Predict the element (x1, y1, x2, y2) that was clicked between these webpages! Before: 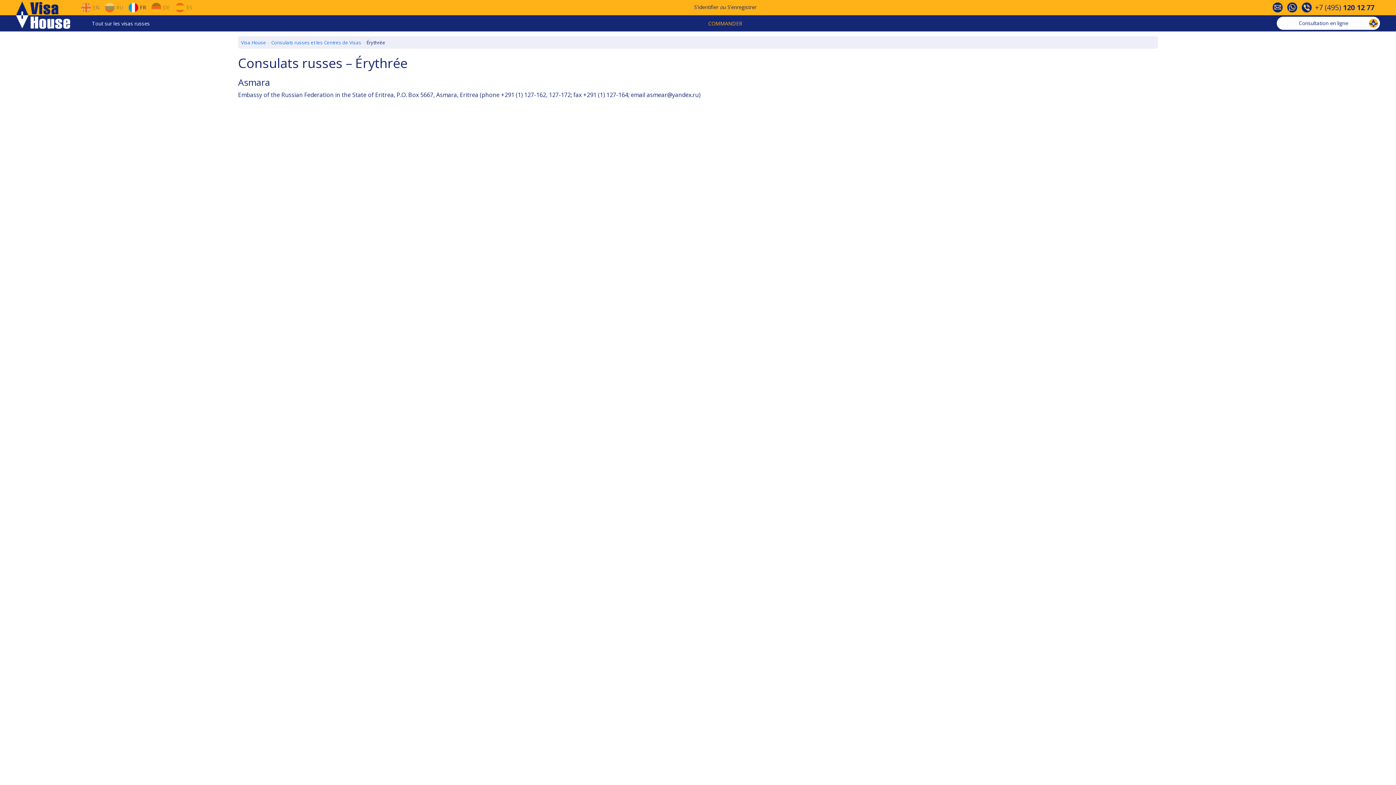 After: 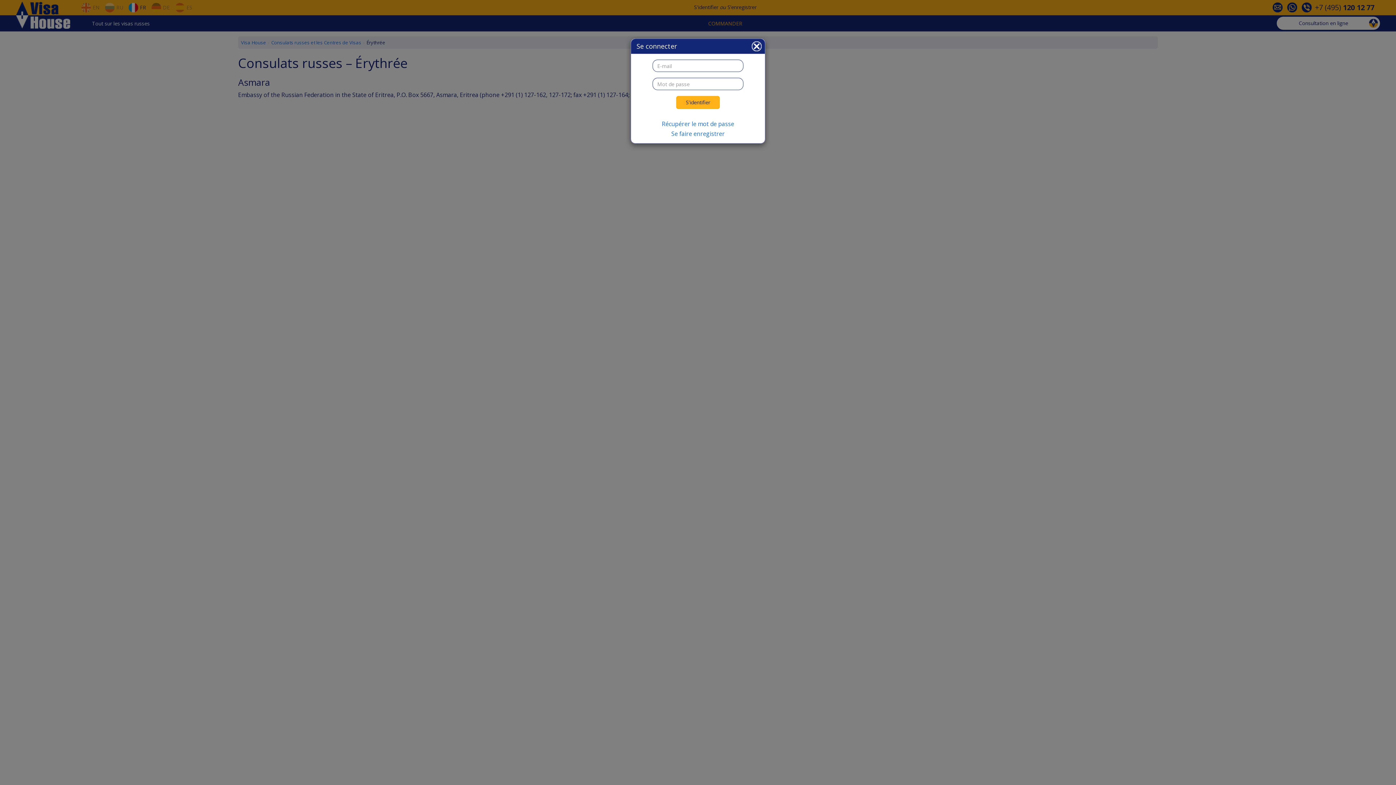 Action: bbox: (694, 3, 718, 10) label: S'identifier